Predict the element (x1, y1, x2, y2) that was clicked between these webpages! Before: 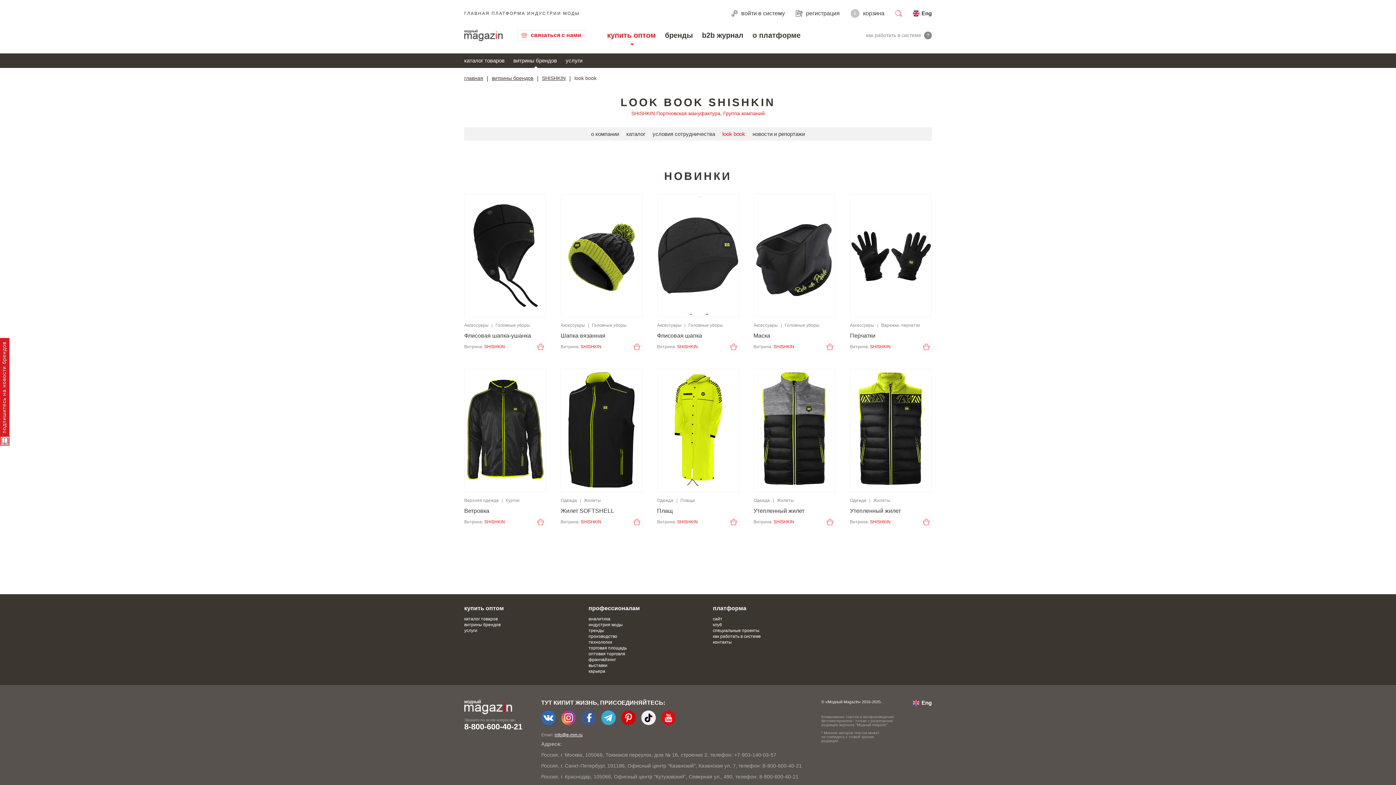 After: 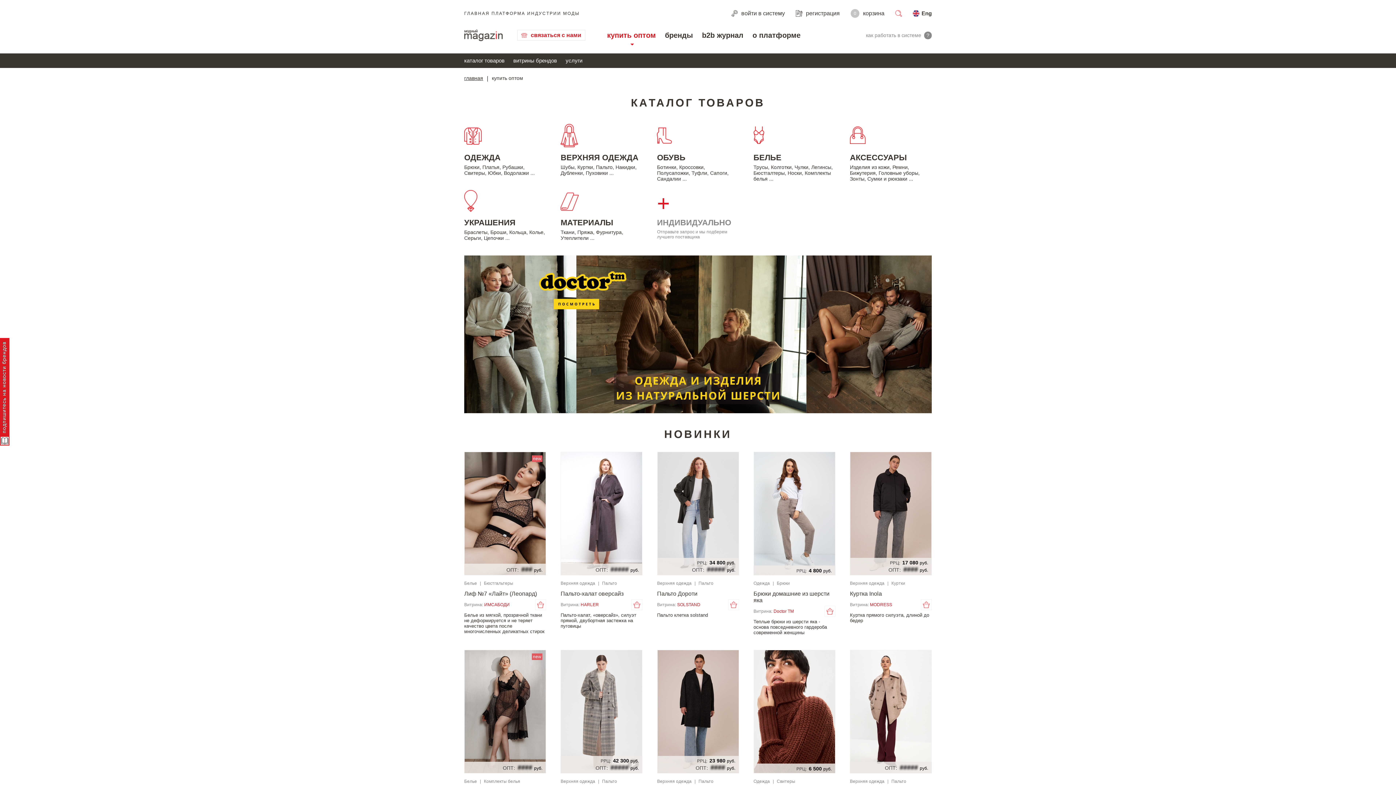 Action: bbox: (607, 26, 656, 43) label: купить оптом